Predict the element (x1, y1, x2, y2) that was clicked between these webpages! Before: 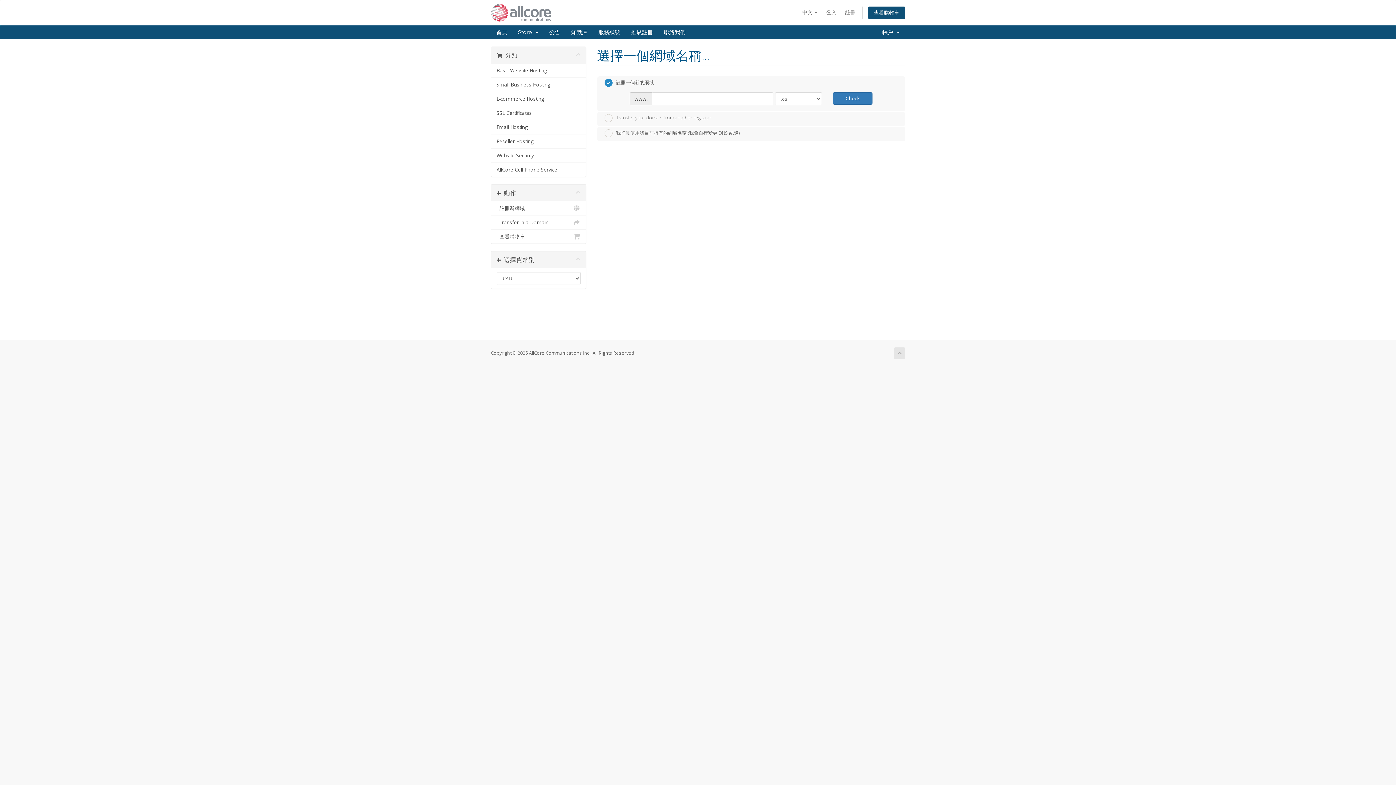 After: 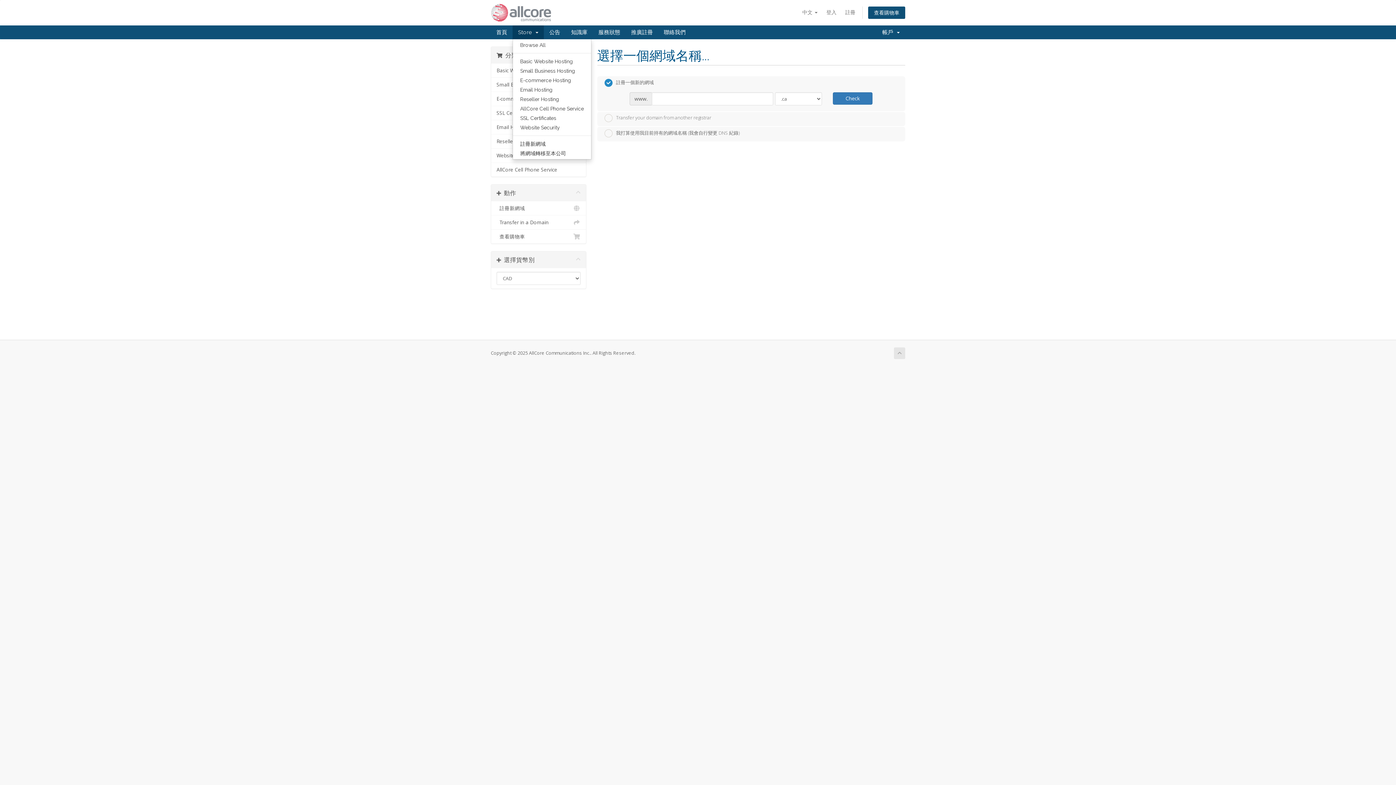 Action: bbox: (512, 25, 544, 39) label: Store  